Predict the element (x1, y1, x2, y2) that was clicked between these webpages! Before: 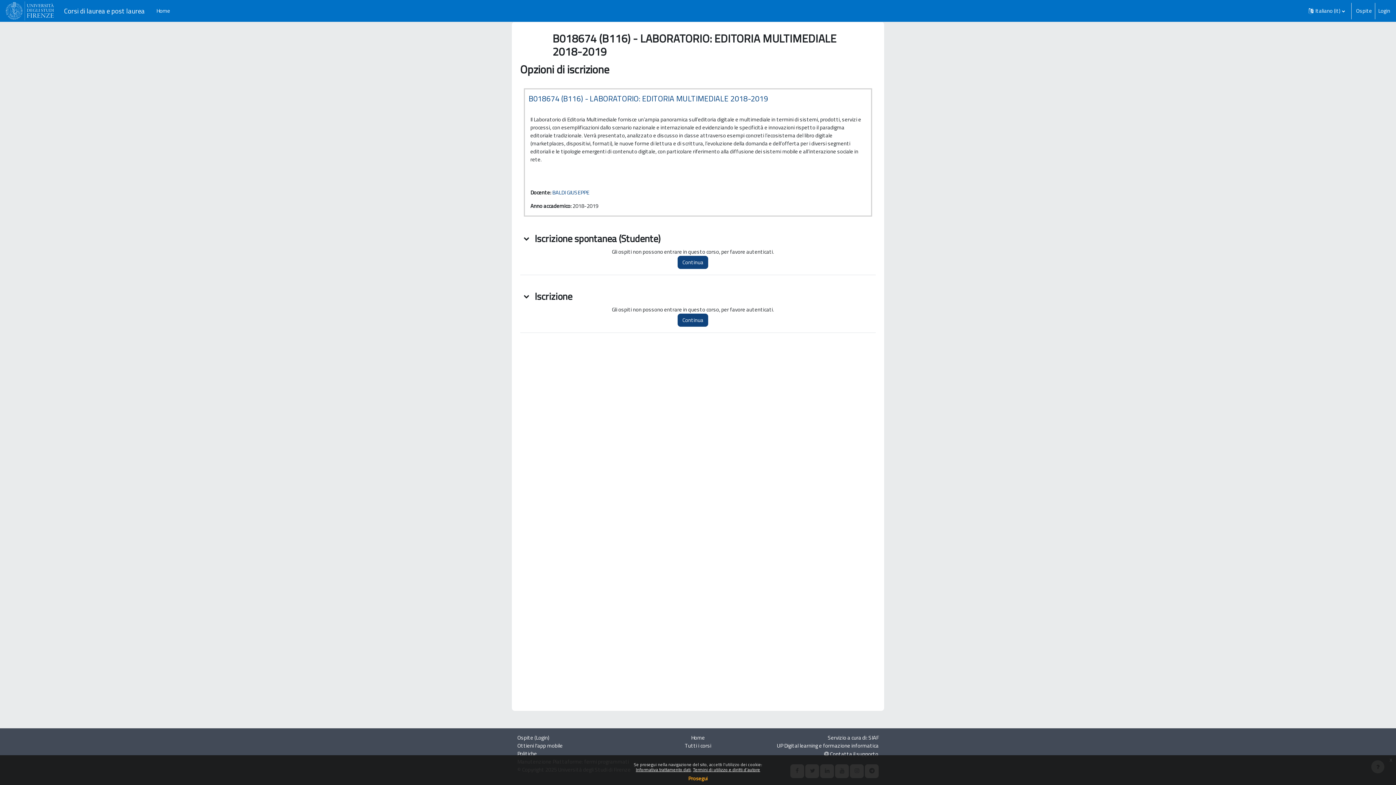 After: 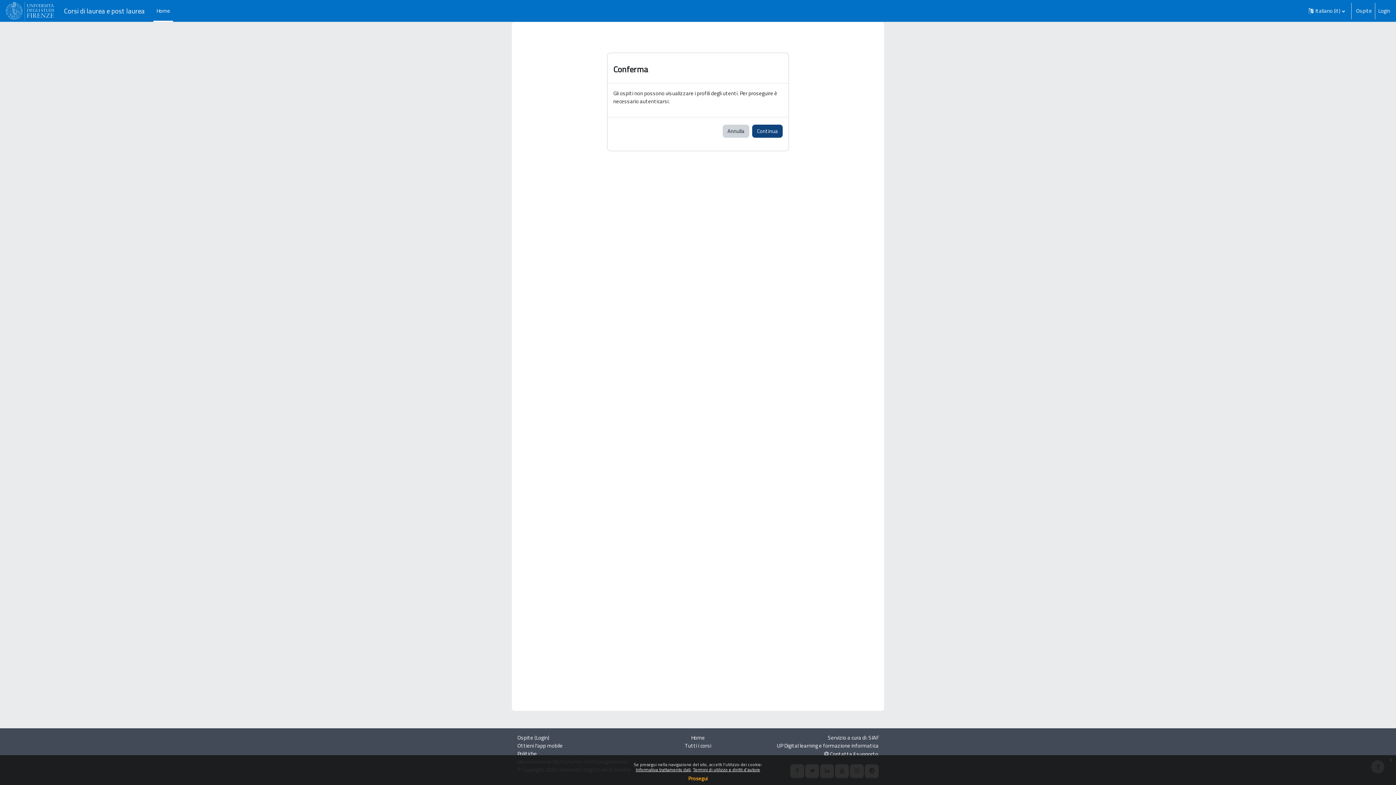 Action: bbox: (552, 188, 589, 196) label: BALDI GIUSEPPE